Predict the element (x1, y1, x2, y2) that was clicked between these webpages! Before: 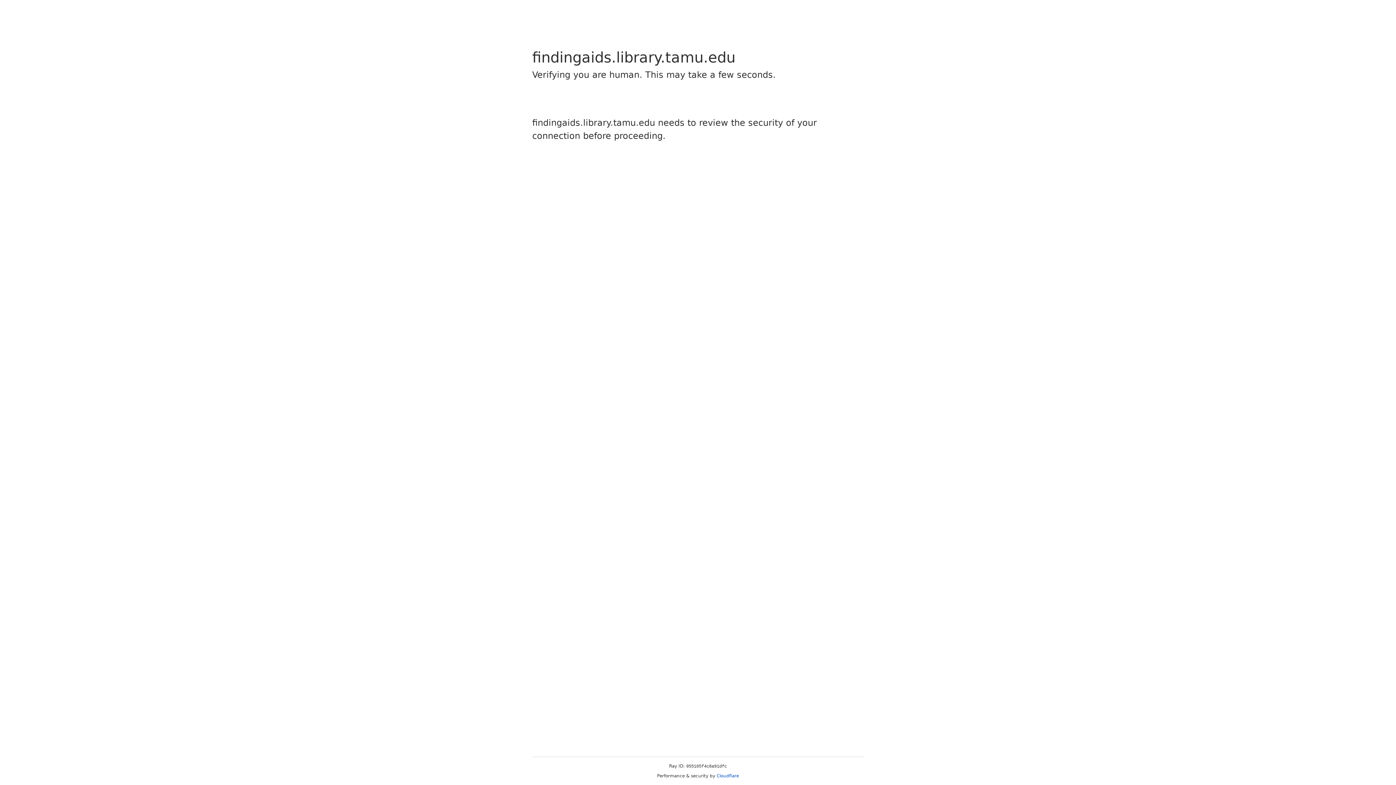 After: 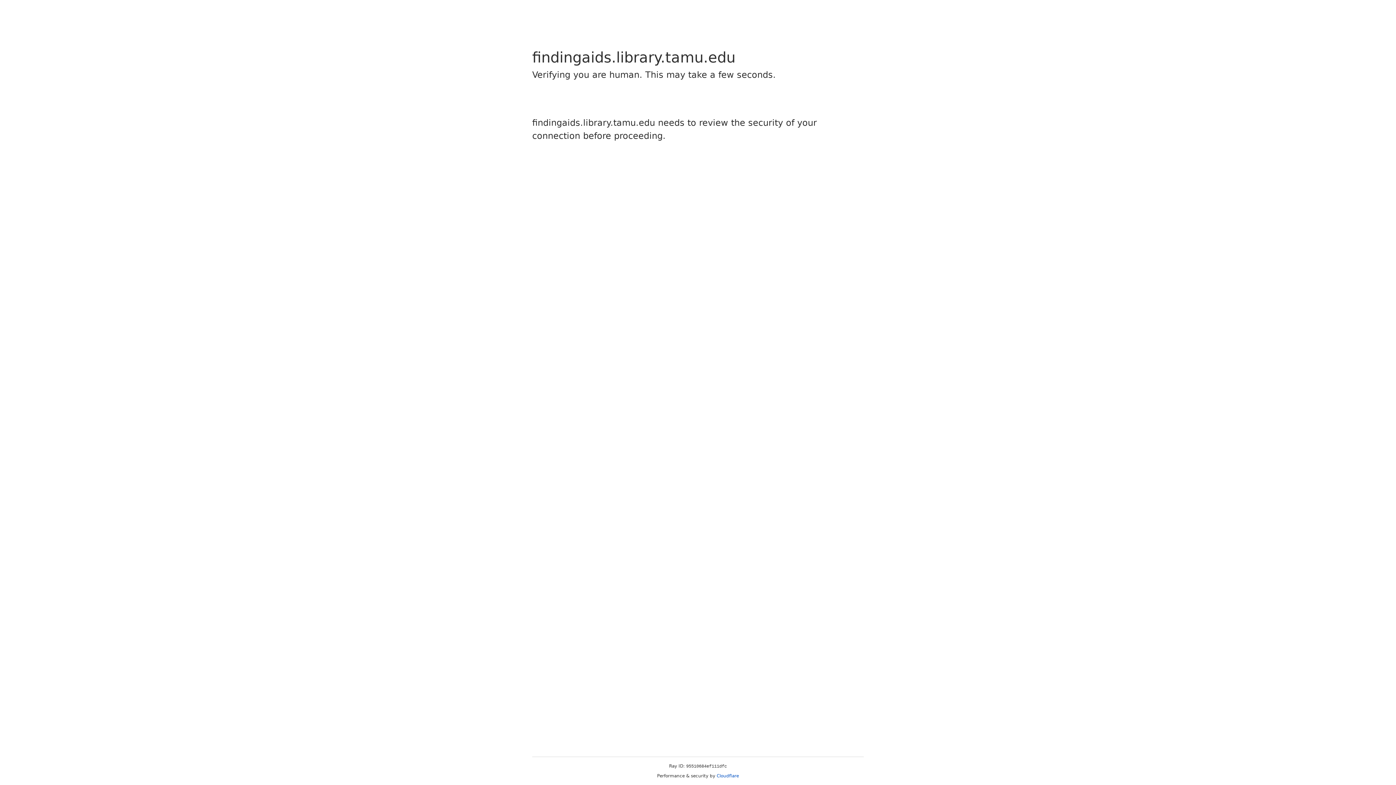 Action: bbox: (716, 773, 739, 778) label: Cloudflare